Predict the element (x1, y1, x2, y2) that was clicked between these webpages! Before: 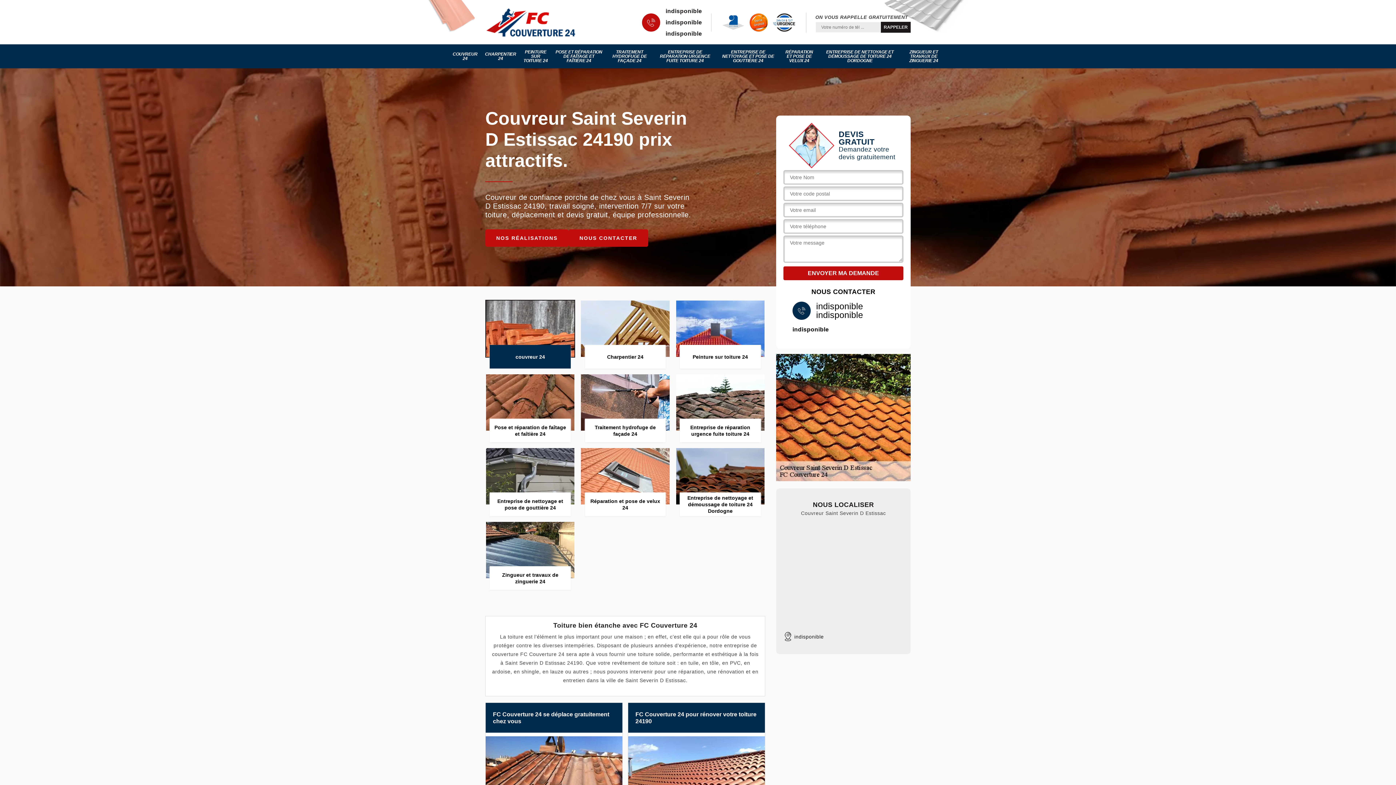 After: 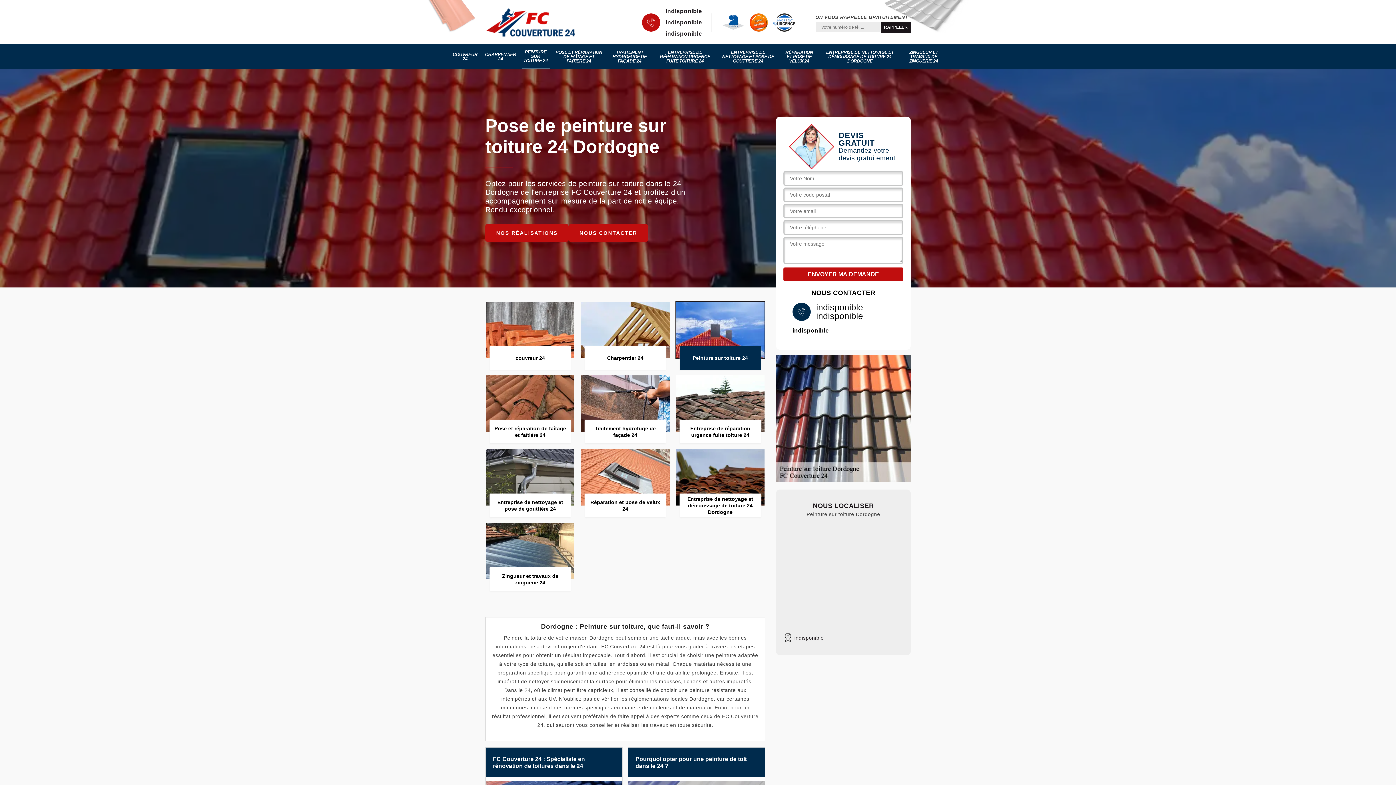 Action: bbox: (675, 300, 765, 368) label: Peinture sur toiture 24